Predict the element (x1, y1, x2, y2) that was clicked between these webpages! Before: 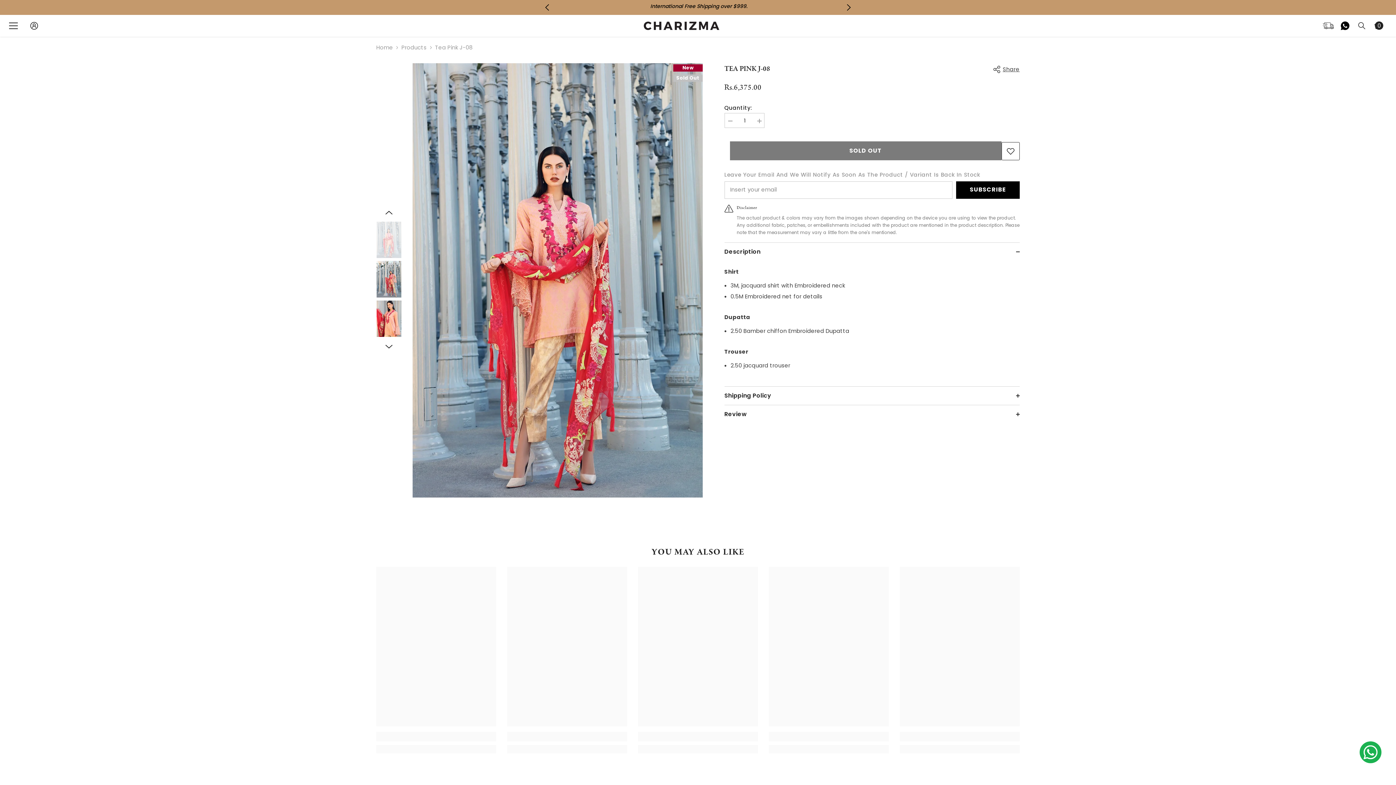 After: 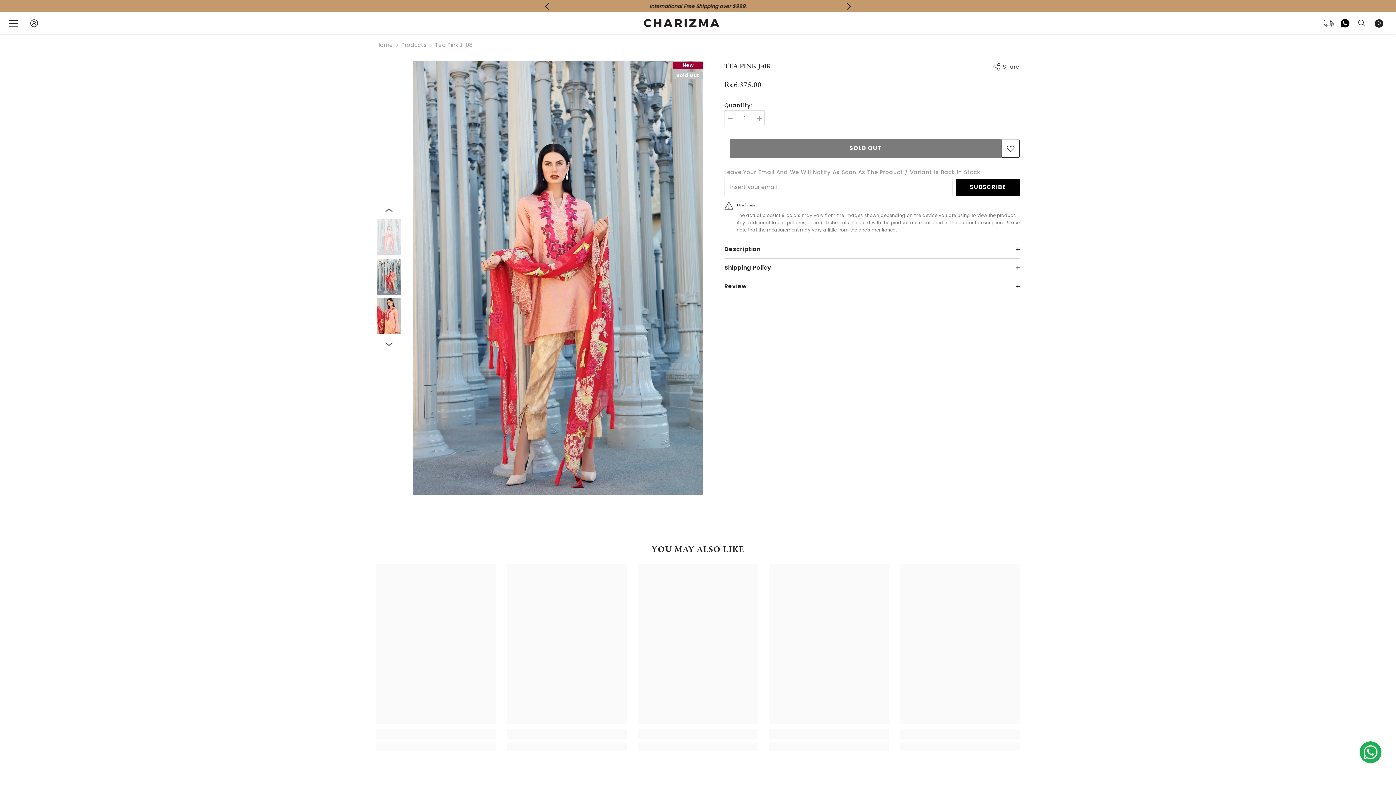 Action: bbox: (724, 240, 1019, 258) label: Description
 